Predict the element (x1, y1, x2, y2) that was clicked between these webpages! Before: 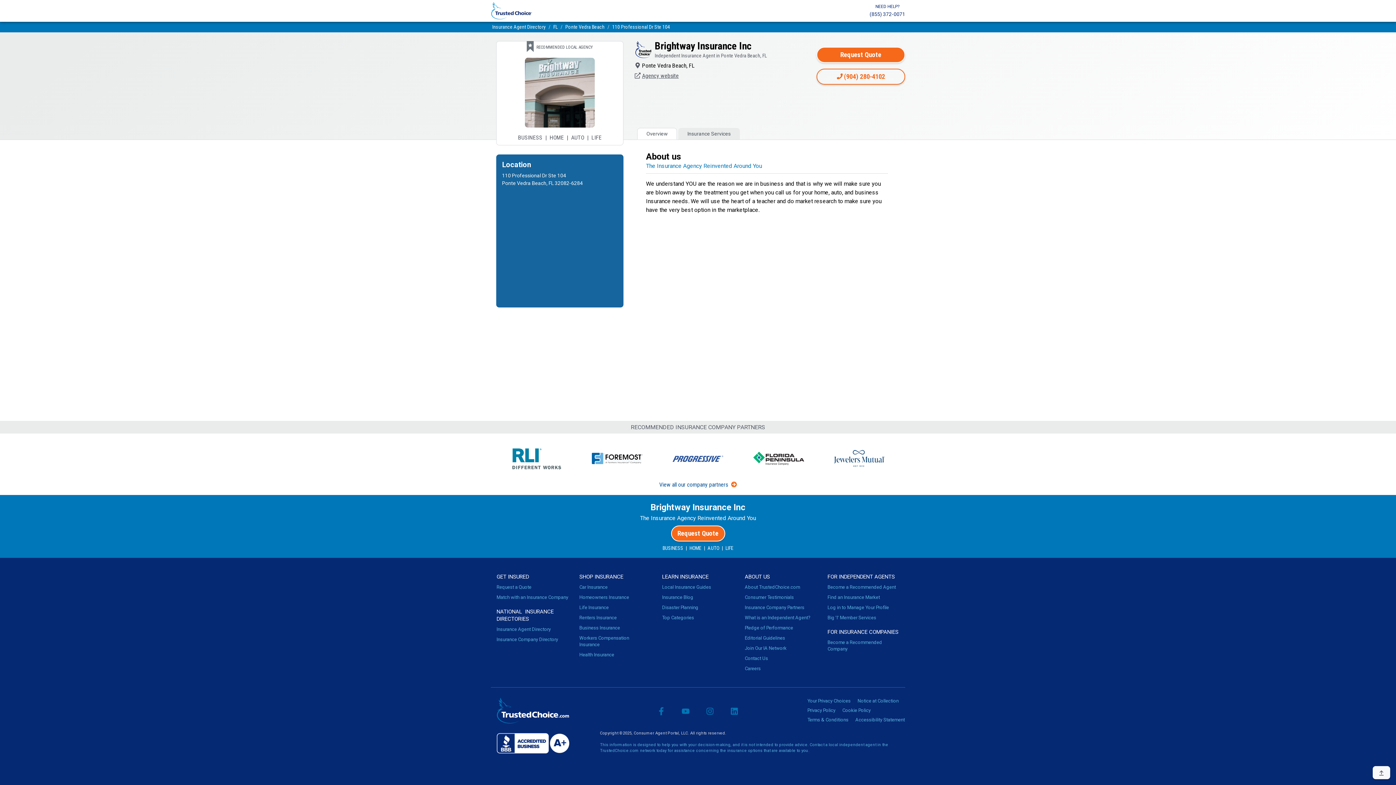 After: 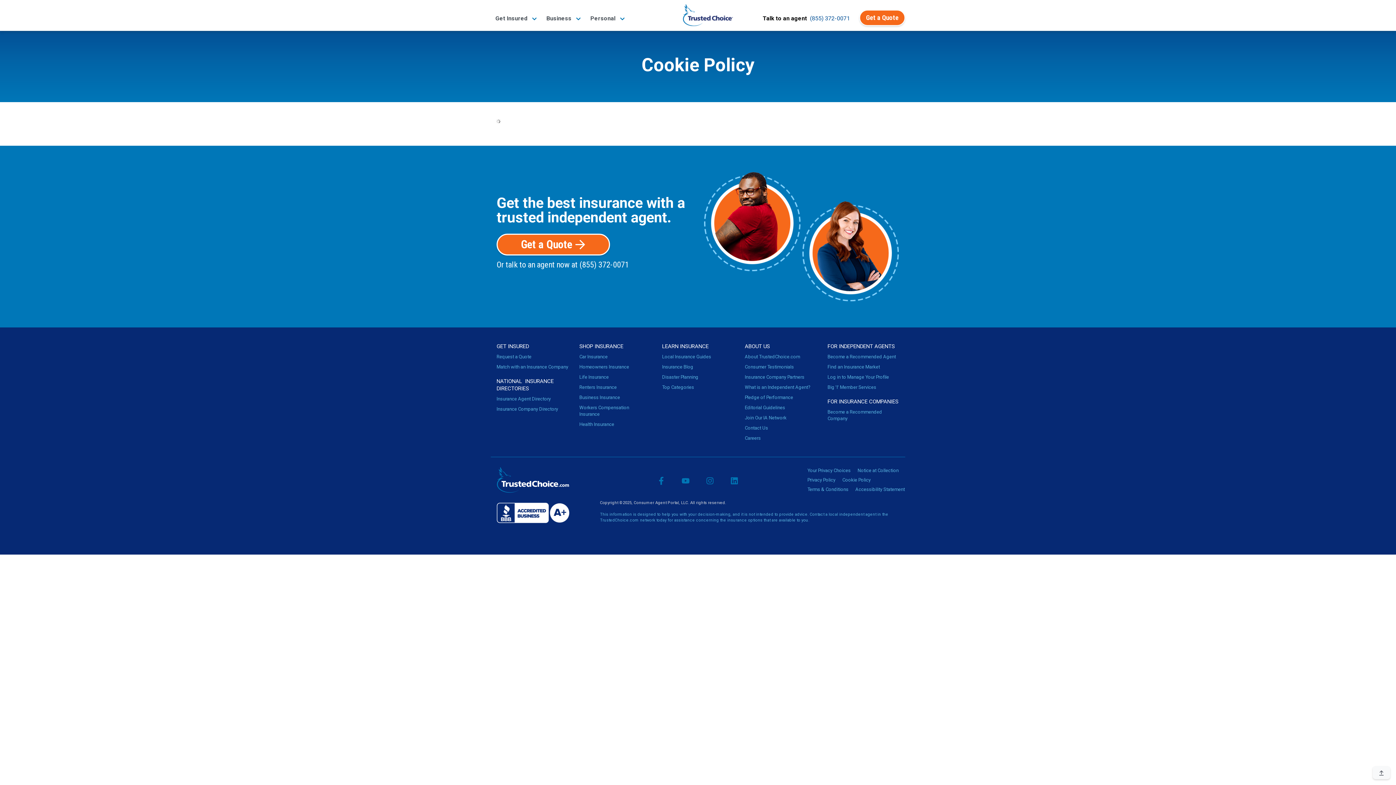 Action: bbox: (842, 708, 870, 713) label: Cookie Policy